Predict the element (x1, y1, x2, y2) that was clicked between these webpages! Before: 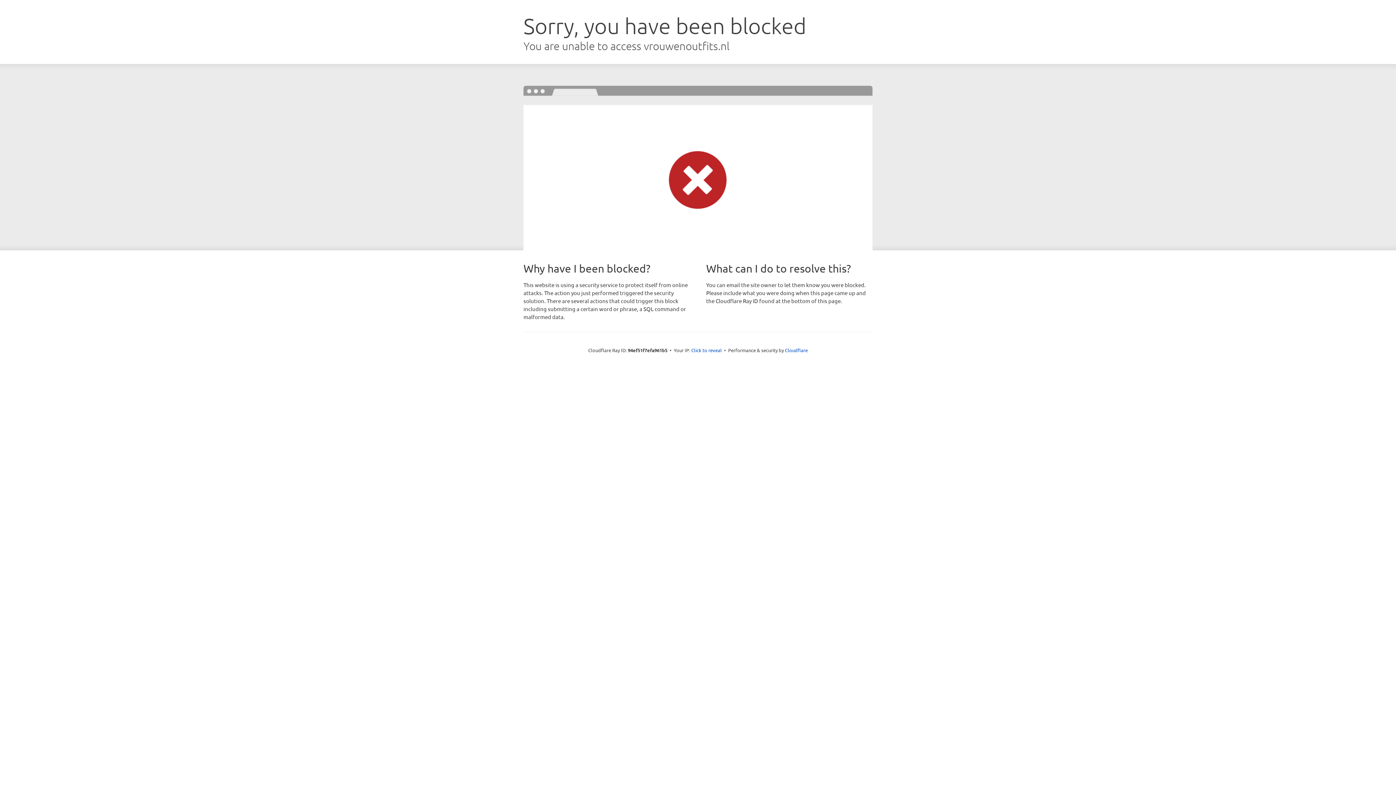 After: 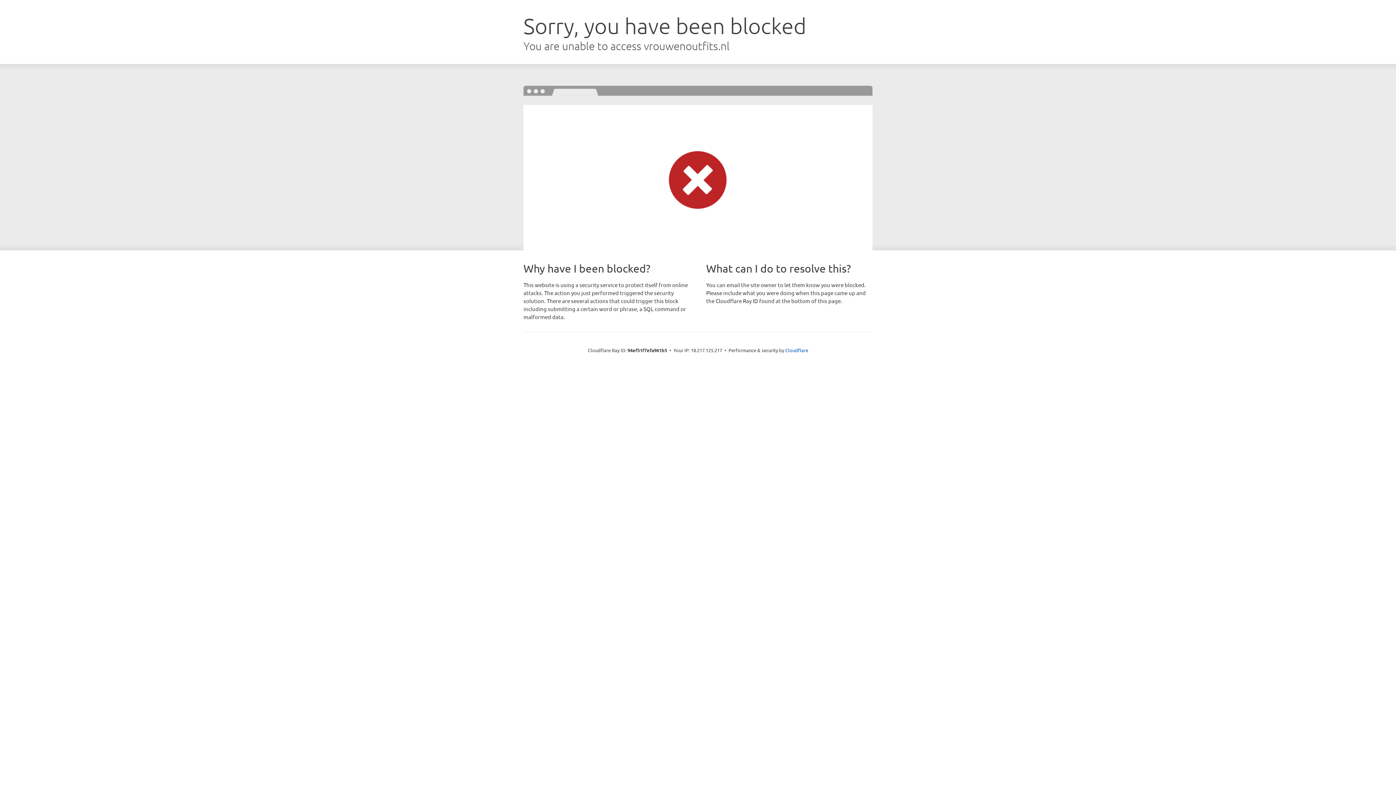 Action: label: Click to reveal bbox: (691, 346, 722, 353)